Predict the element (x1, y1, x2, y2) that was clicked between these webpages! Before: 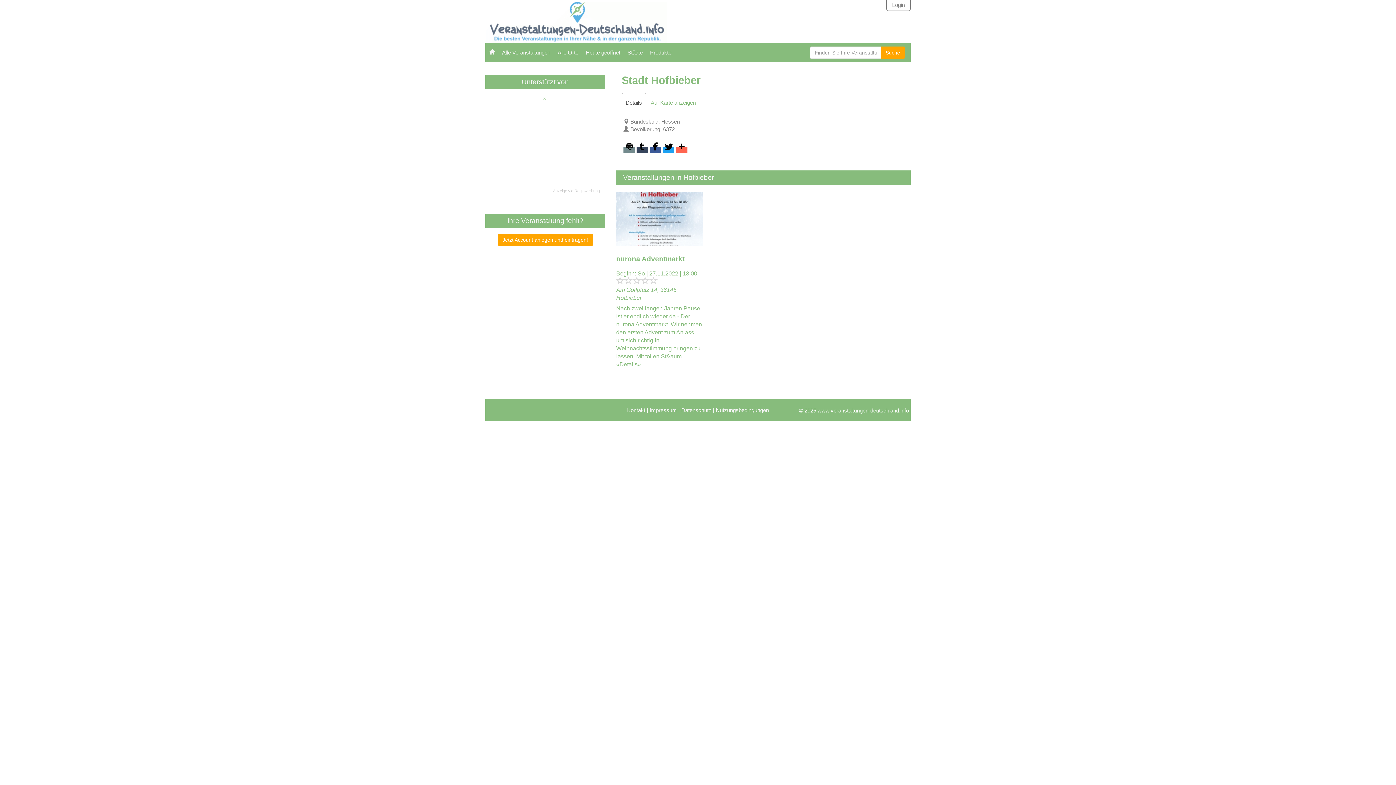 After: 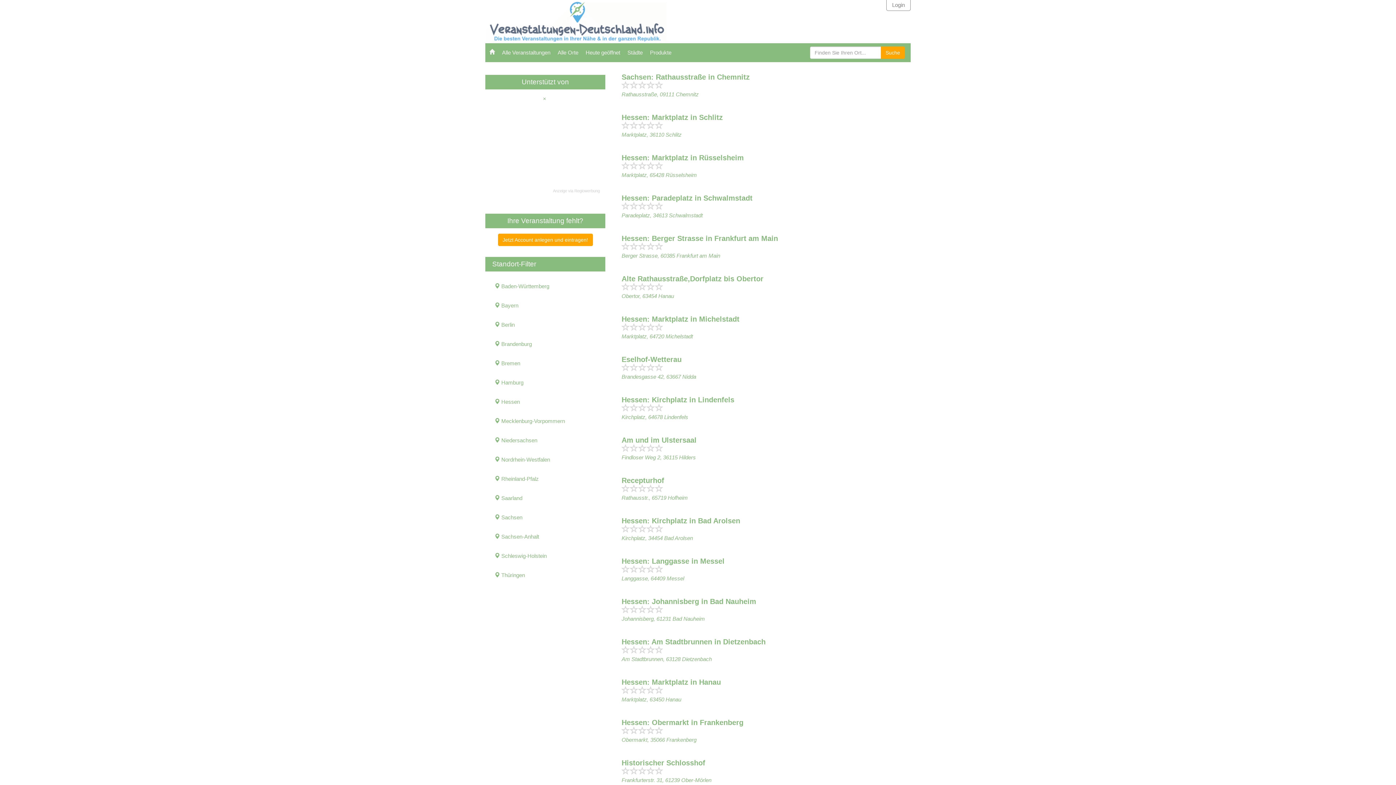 Action: bbox: (554, 43, 582, 61) label: Alle Orte